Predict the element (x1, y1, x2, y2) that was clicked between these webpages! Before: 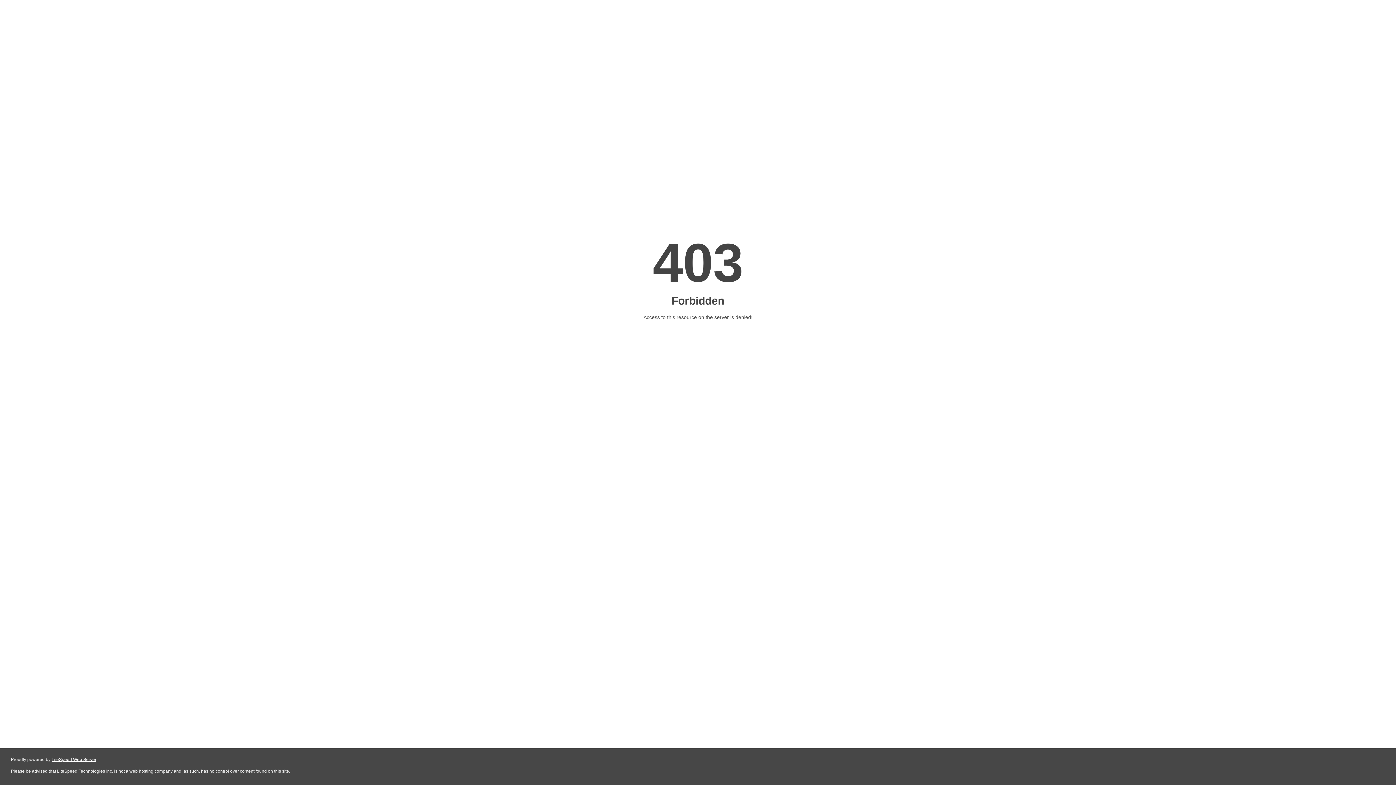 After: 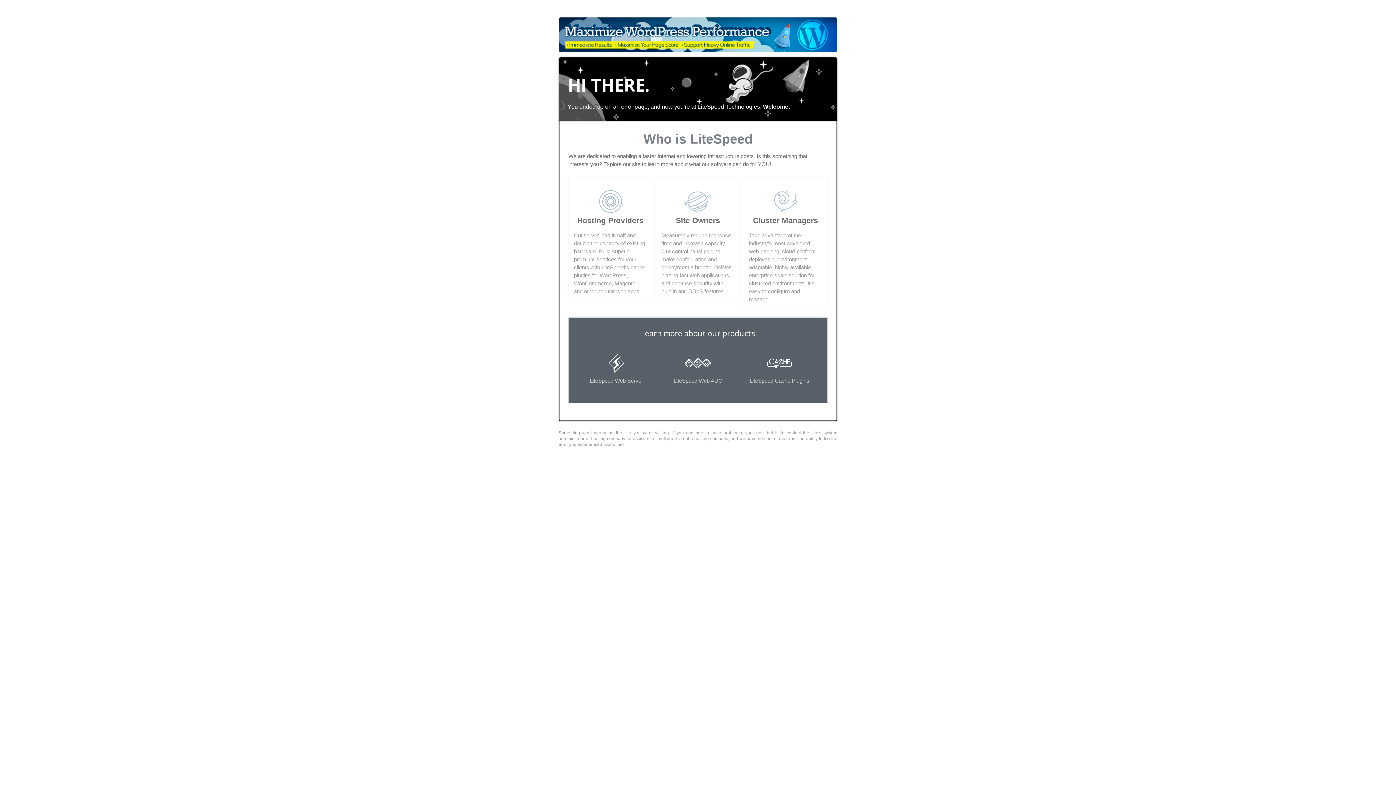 Action: label: LiteSpeed Web Server bbox: (51, 757, 96, 762)